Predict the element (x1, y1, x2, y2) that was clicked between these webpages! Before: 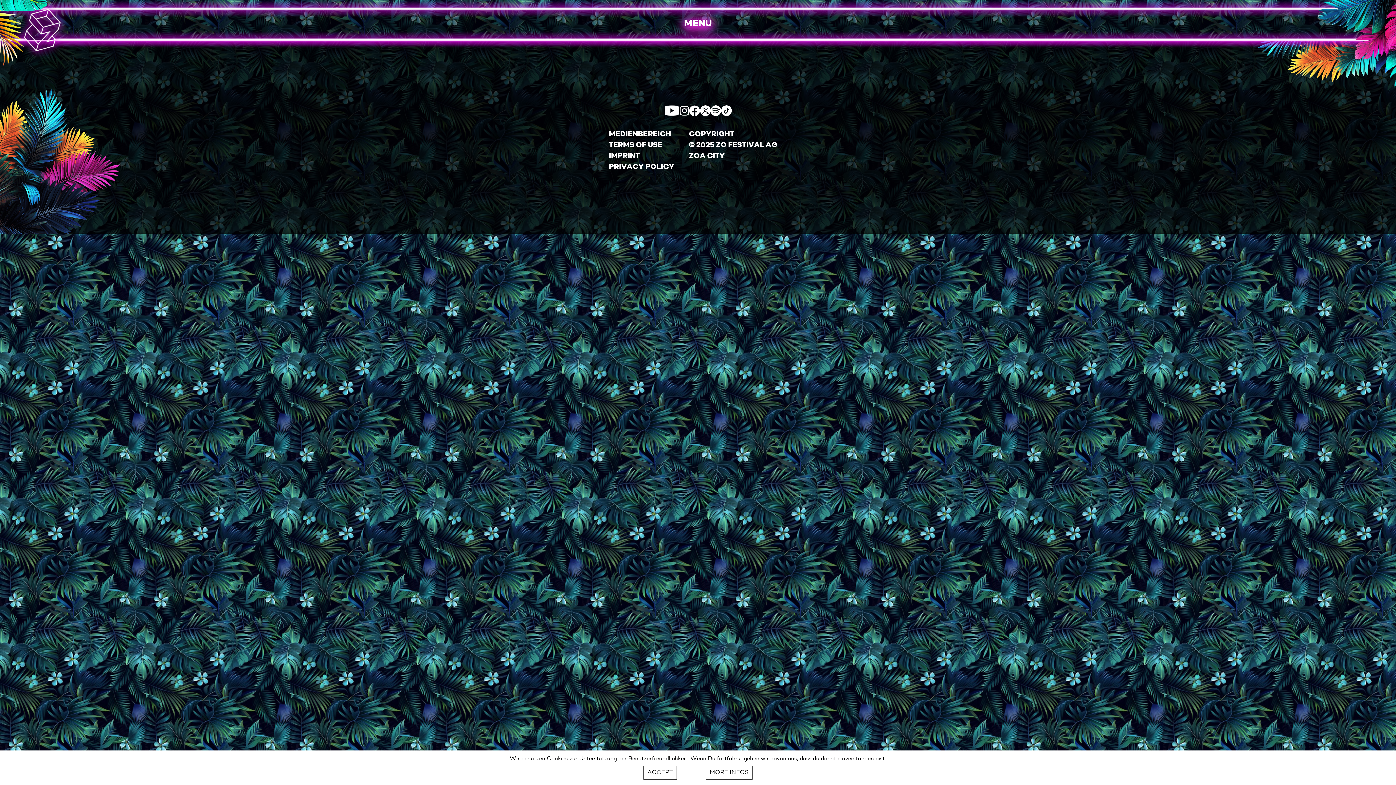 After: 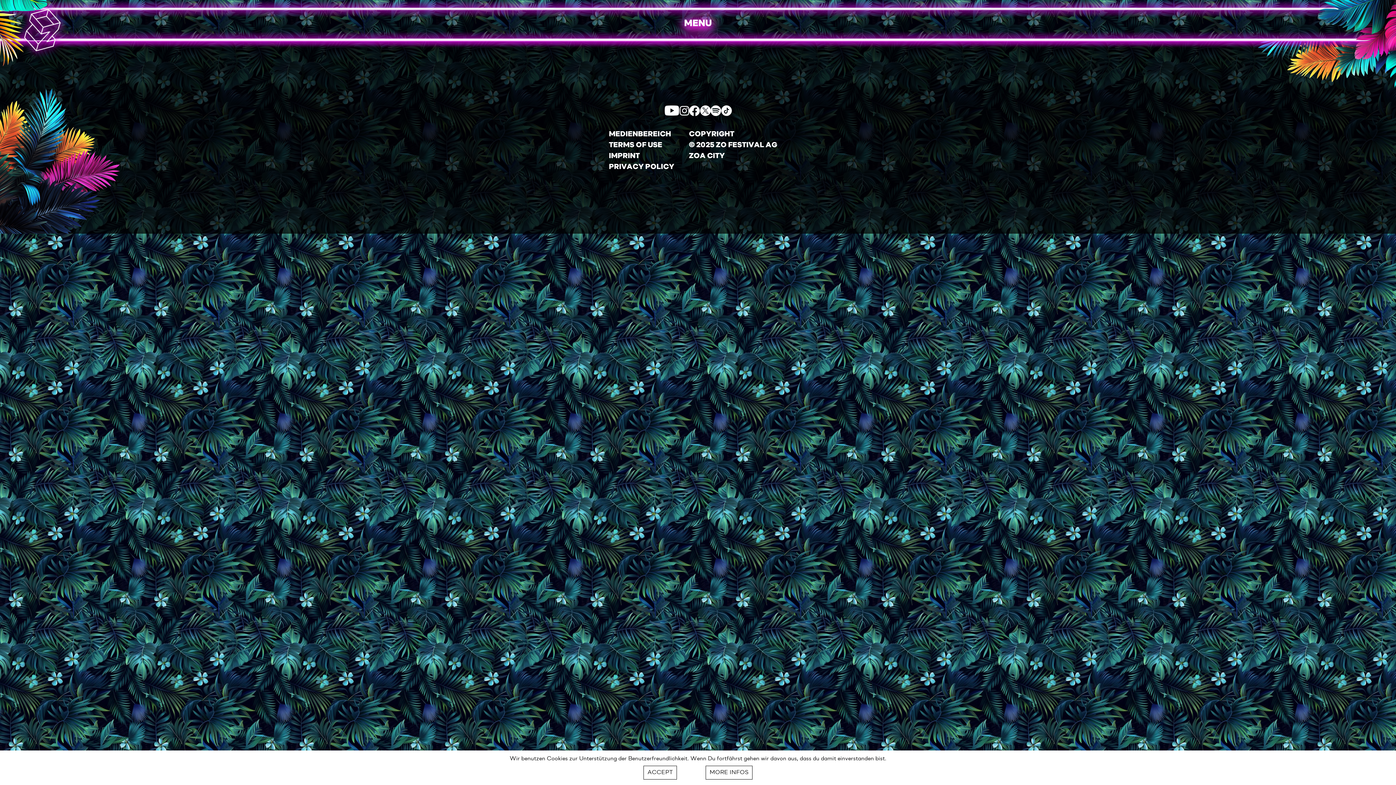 Action: label: ZOA CITY bbox: (689, 150, 777, 161)